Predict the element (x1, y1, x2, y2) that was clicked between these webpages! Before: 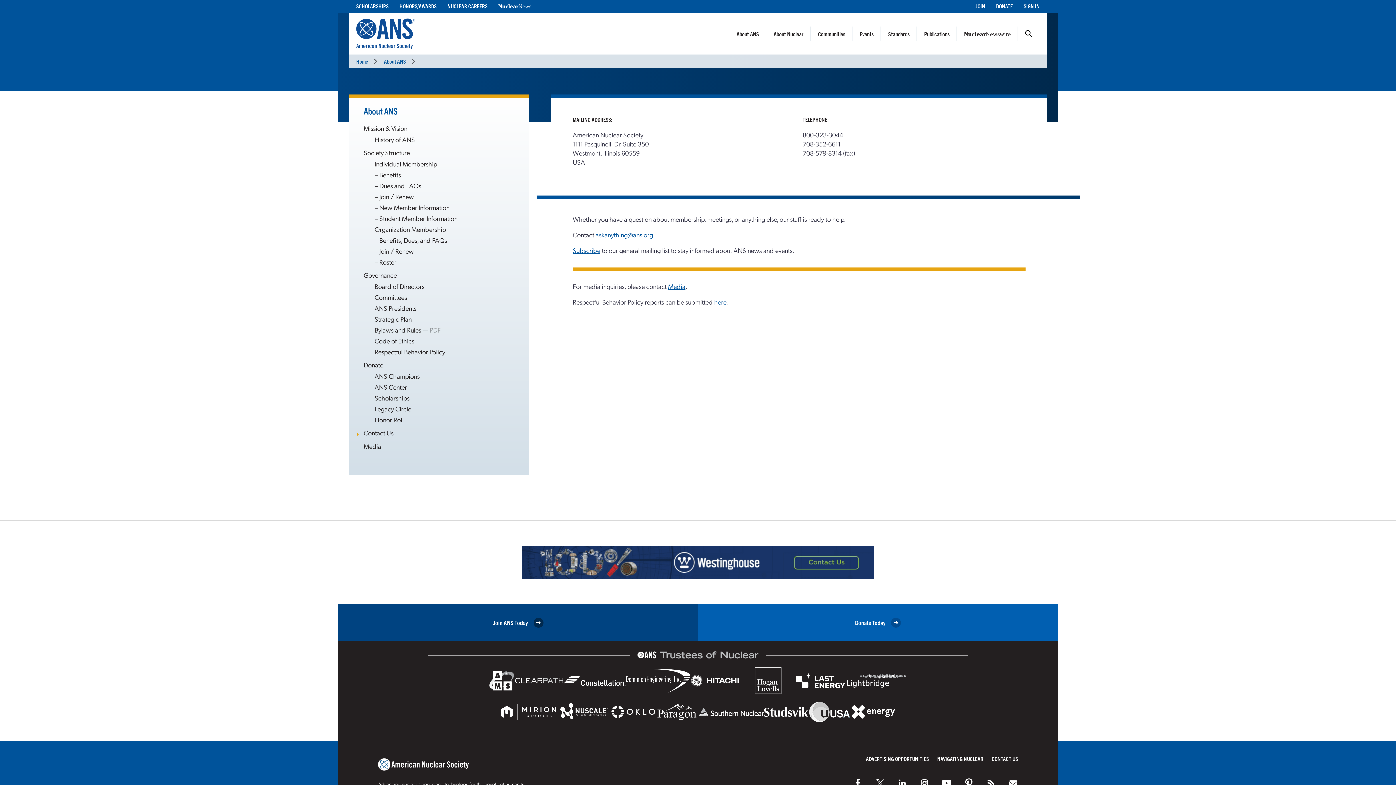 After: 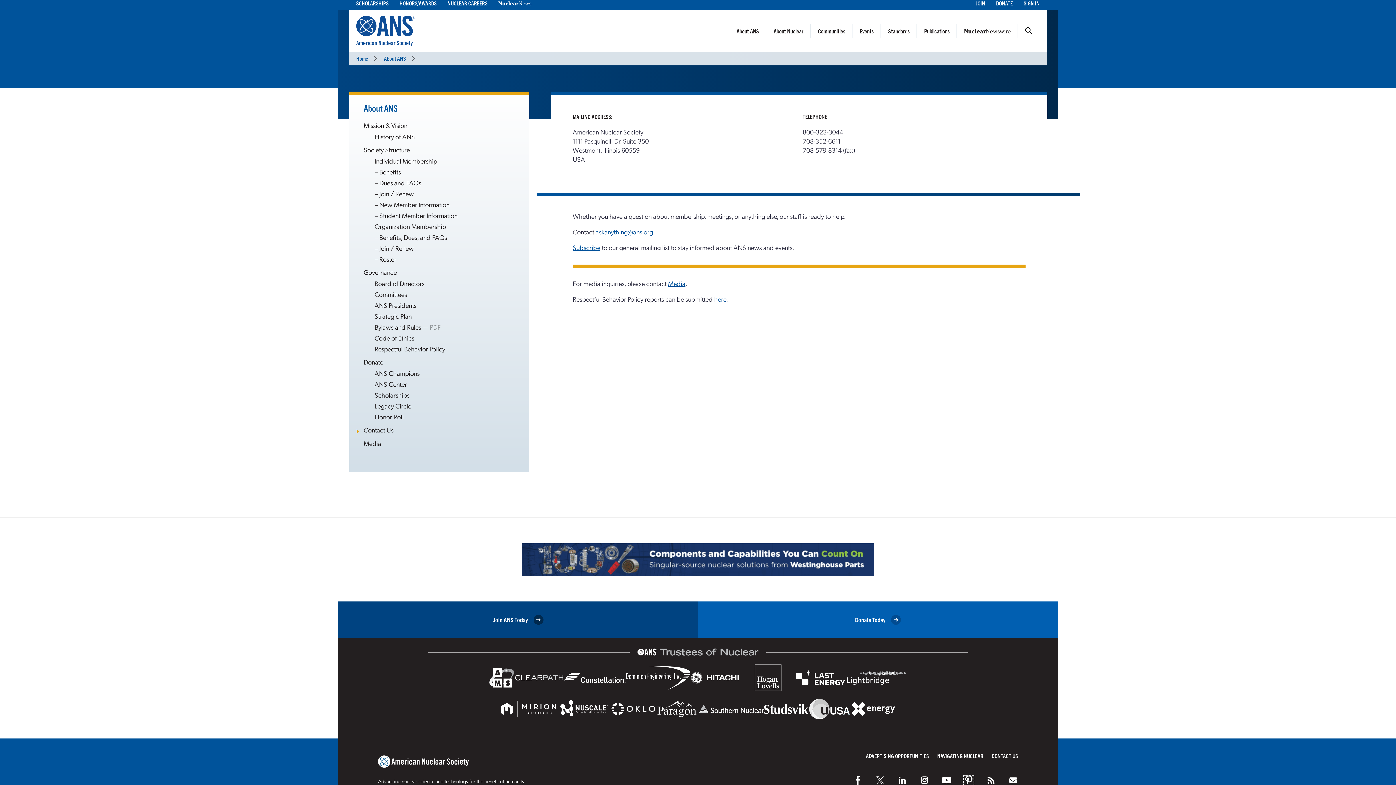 Action: label: Pinterest bbox: (964, 778, 973, 788)